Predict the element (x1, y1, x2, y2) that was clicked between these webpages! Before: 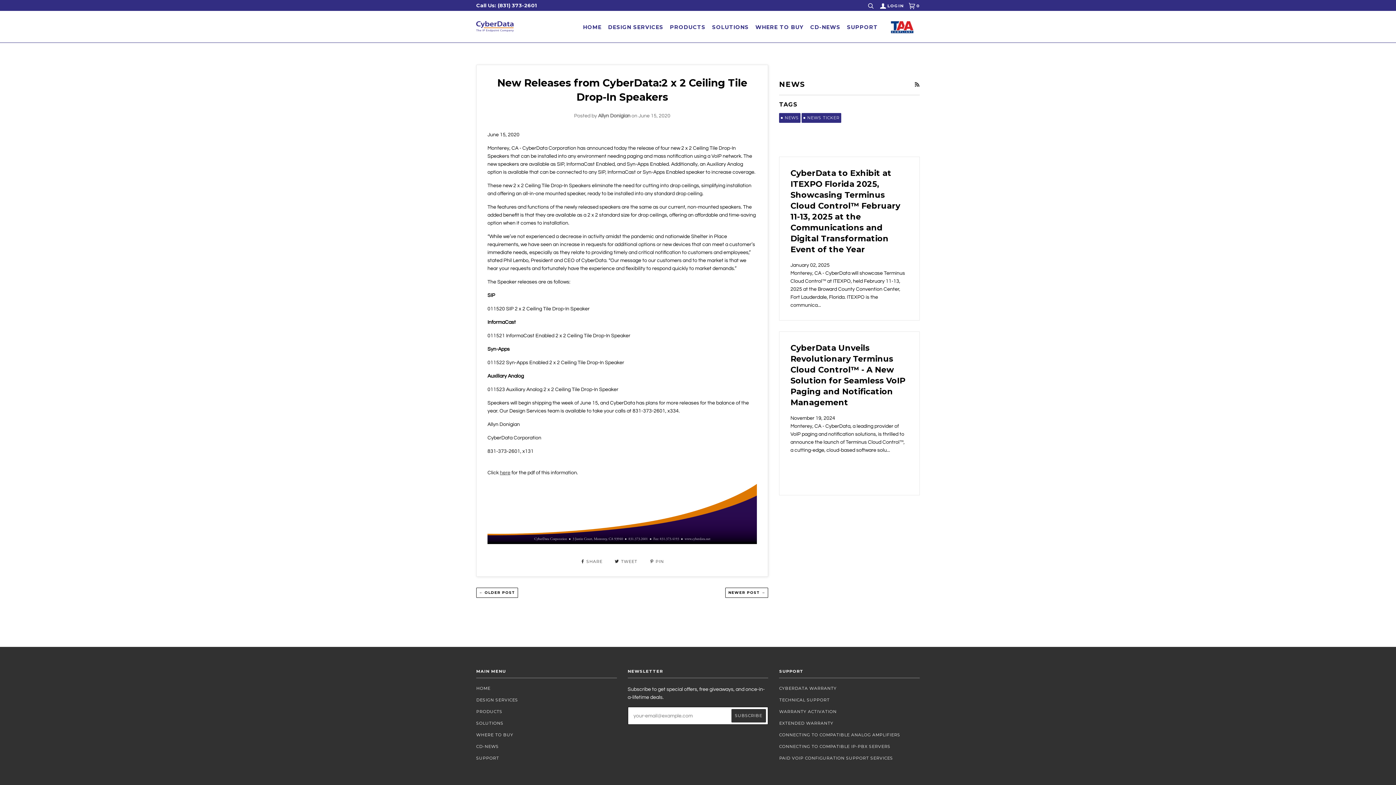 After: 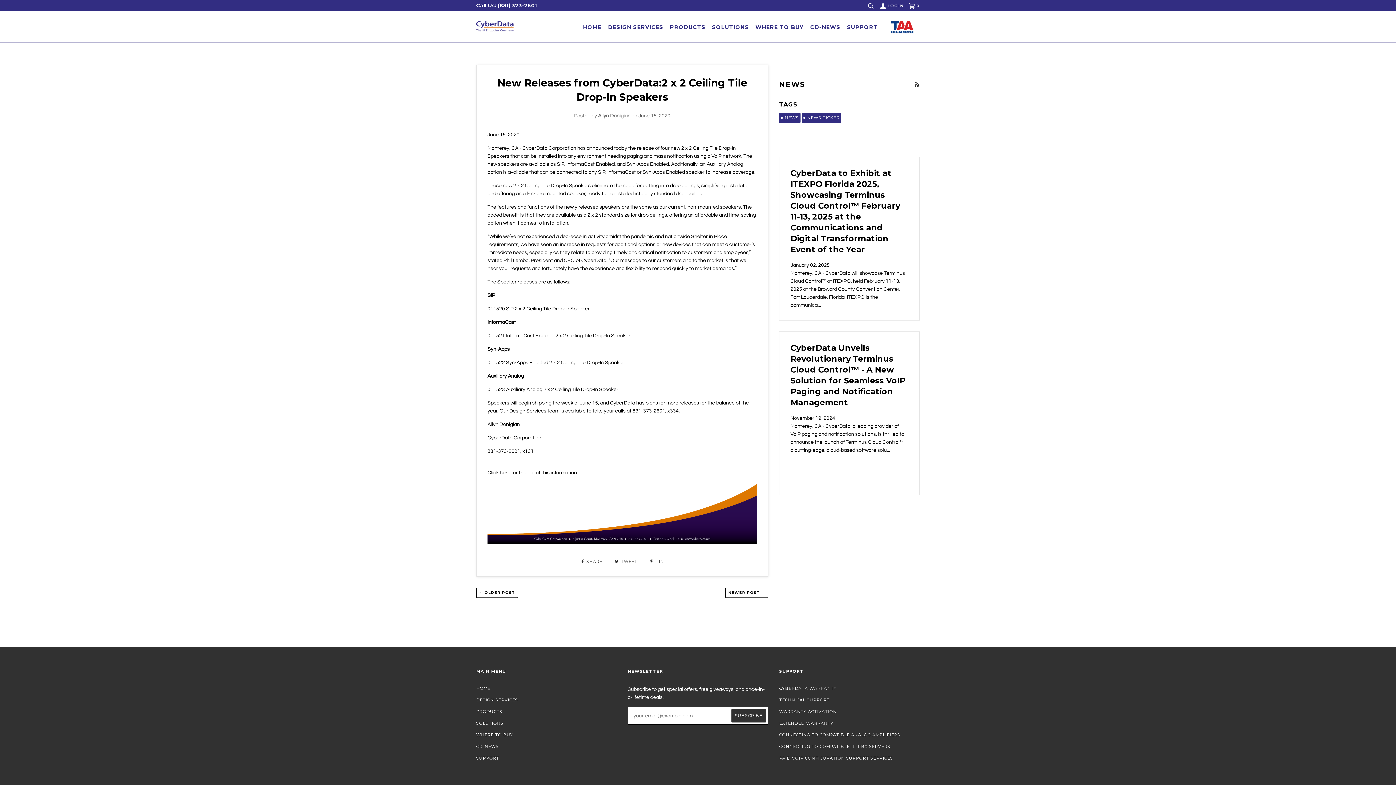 Action: bbox: (500, 470, 510, 475) label: here